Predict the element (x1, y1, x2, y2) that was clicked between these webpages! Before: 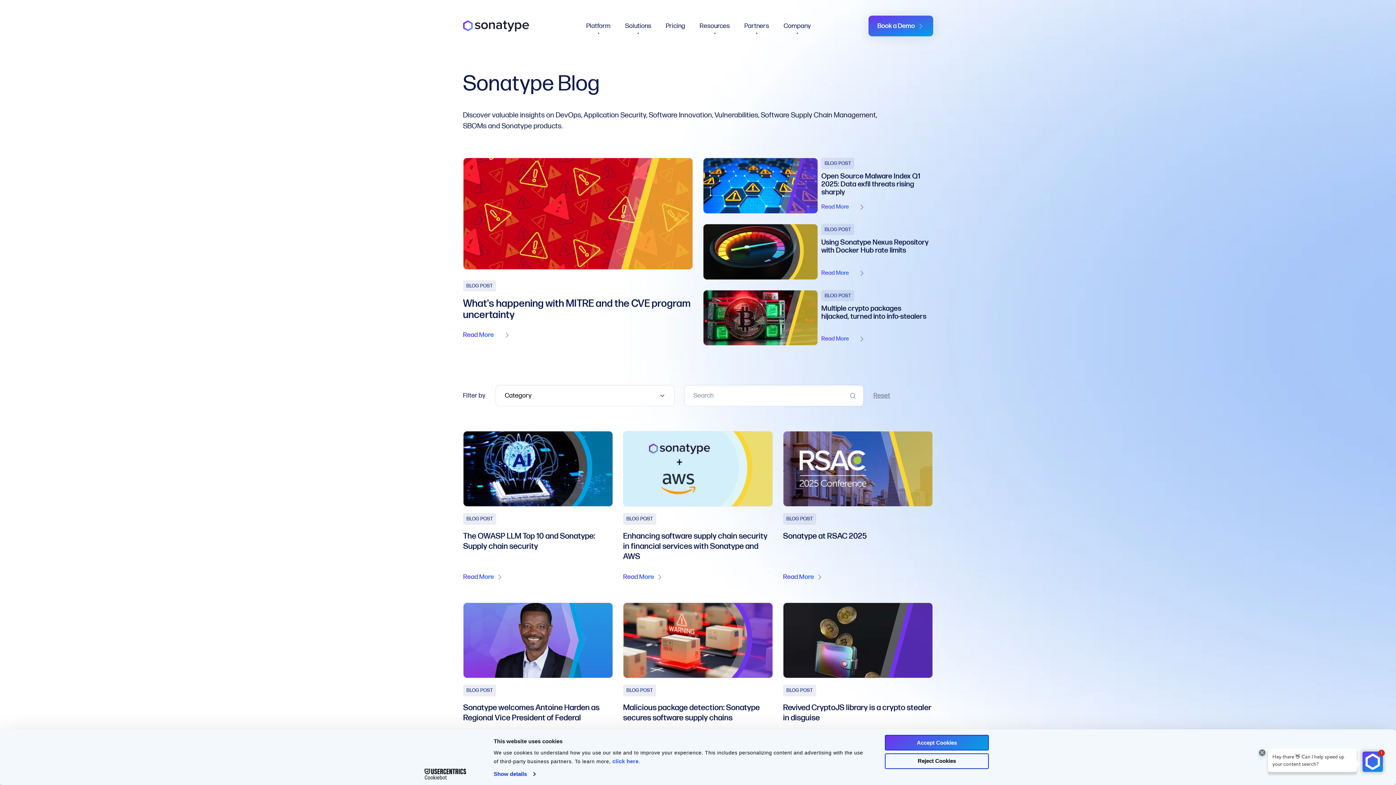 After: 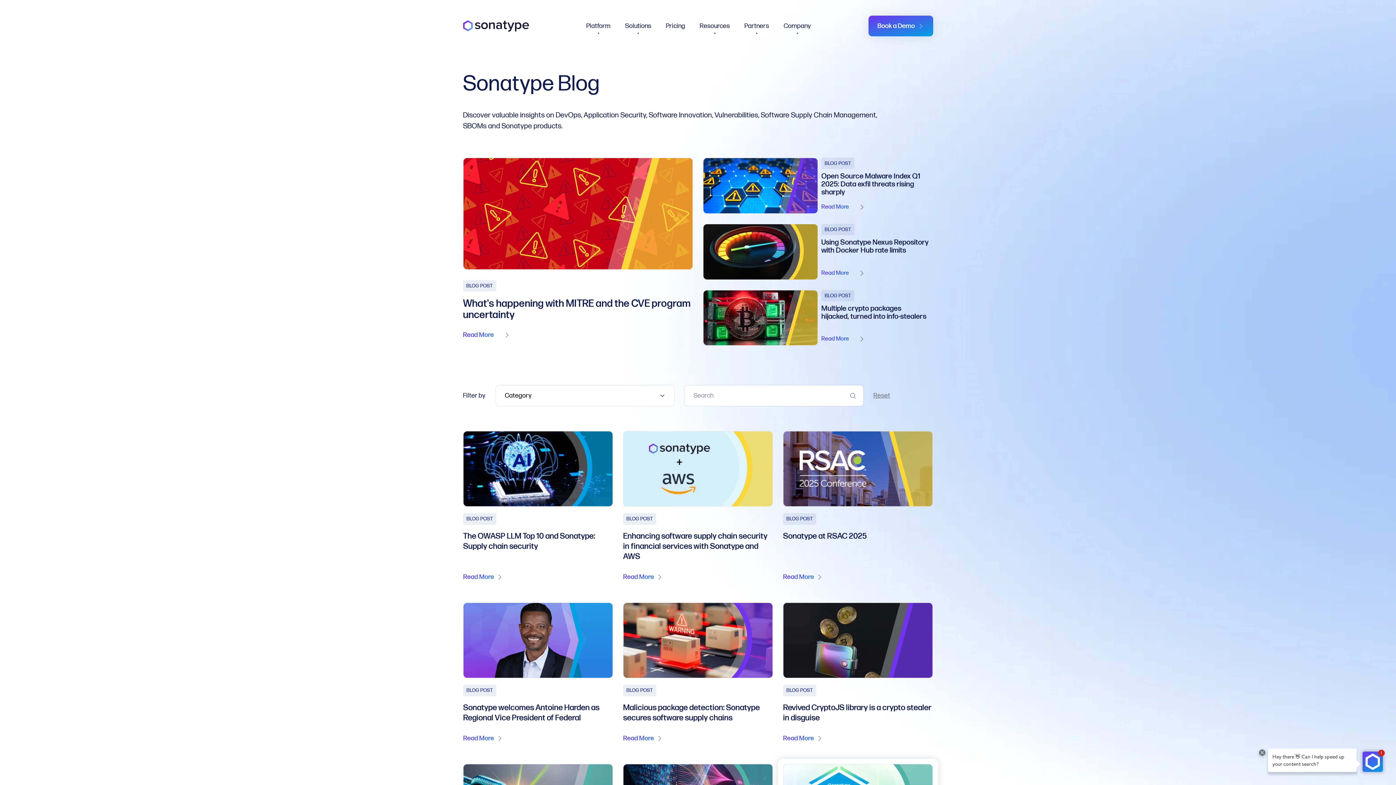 Action: bbox: (885, 753, 989, 769) label: Reject Cookies